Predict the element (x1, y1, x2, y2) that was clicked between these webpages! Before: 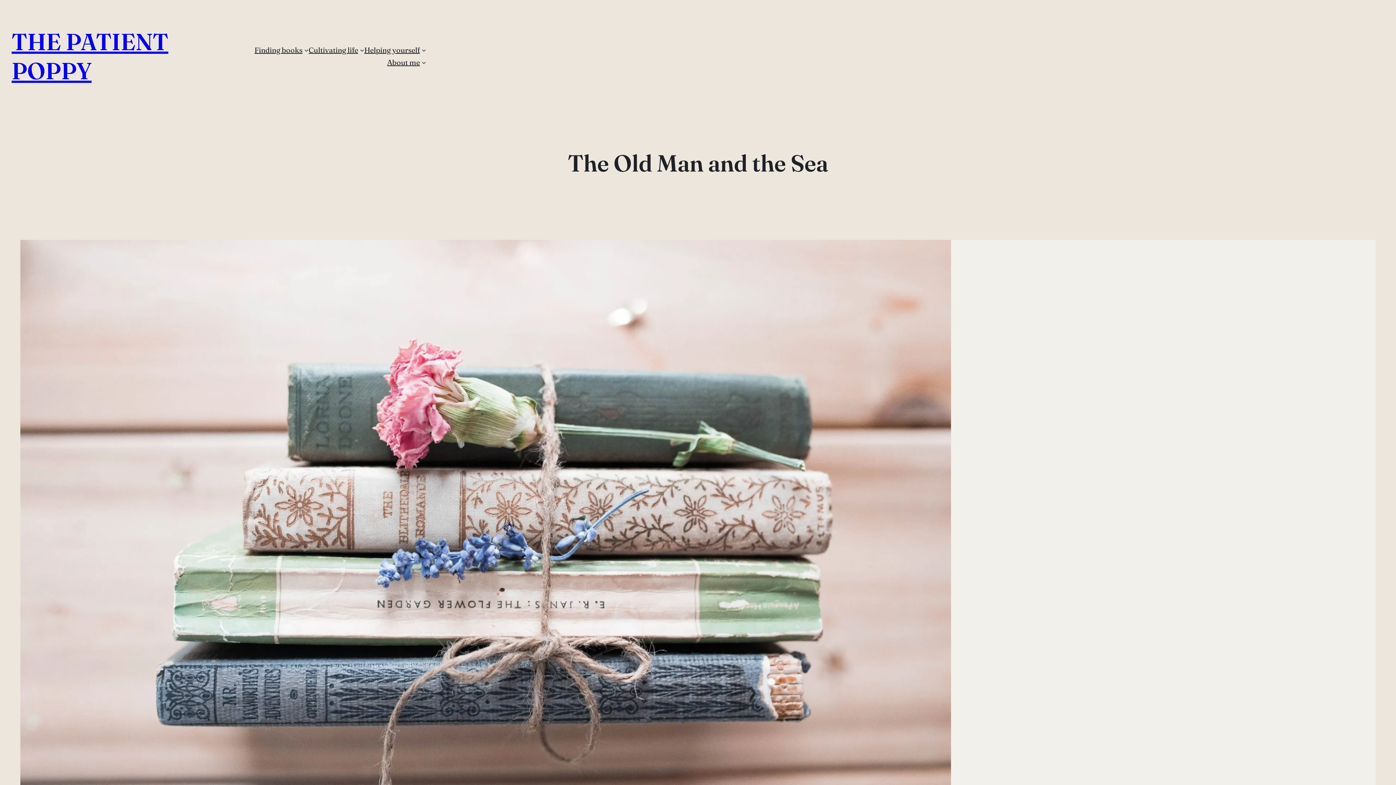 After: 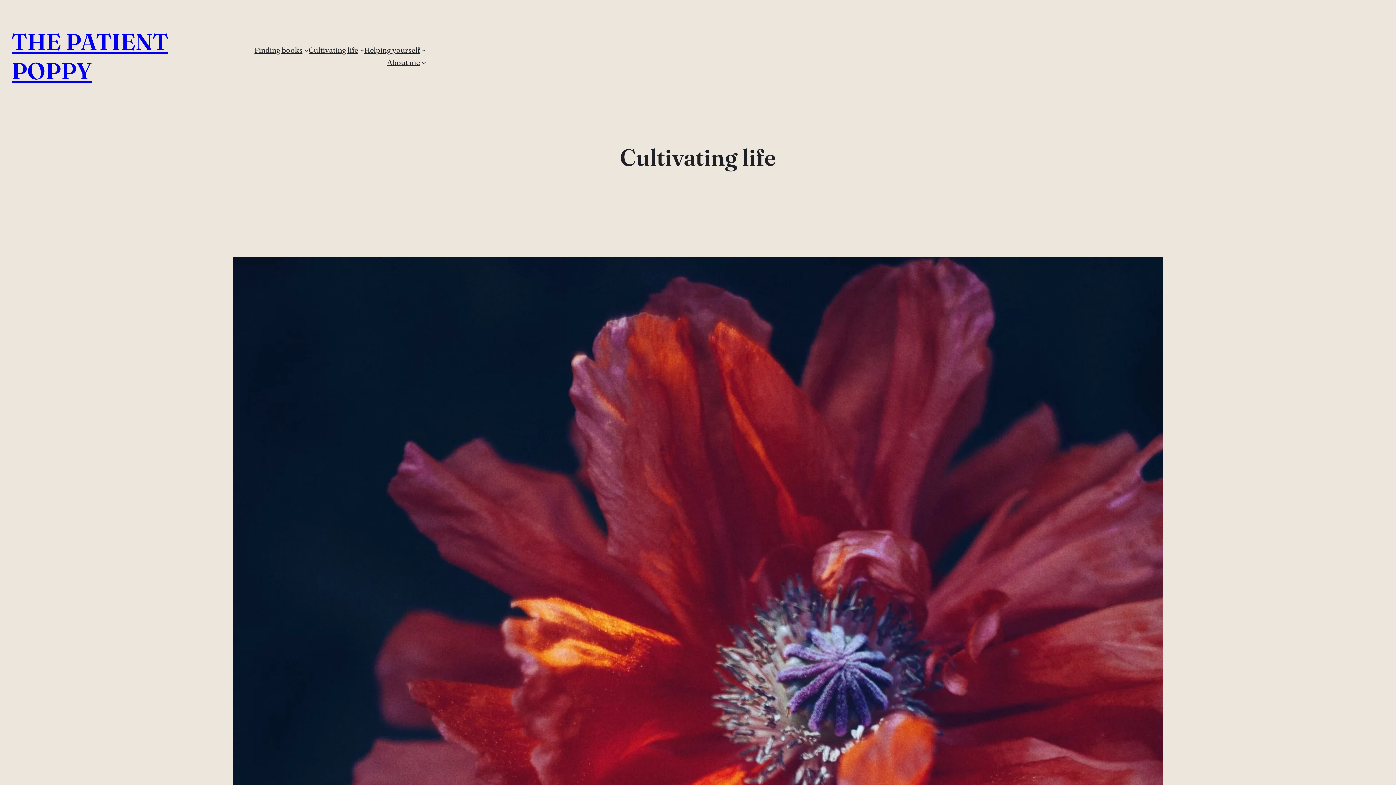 Action: bbox: (308, 43, 358, 56) label: Cultivating life